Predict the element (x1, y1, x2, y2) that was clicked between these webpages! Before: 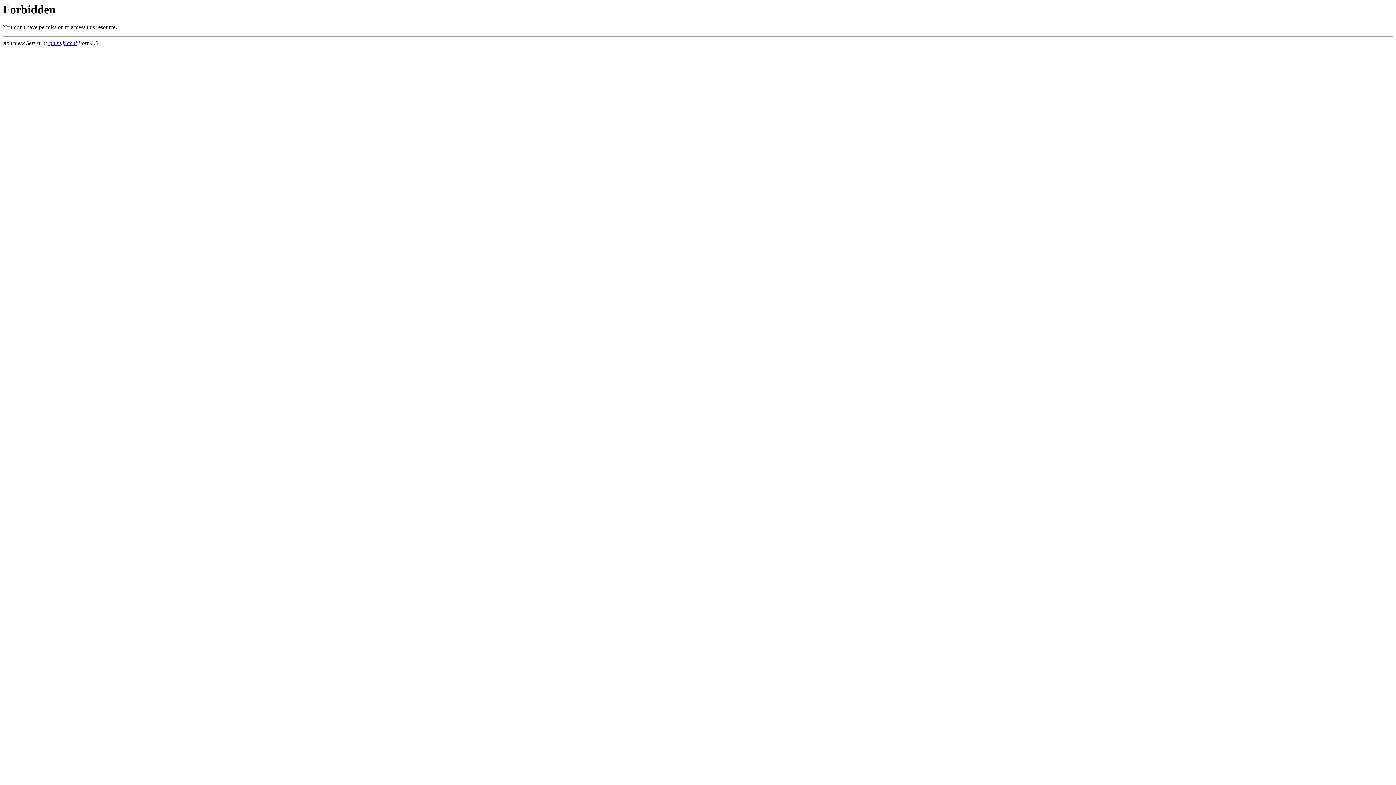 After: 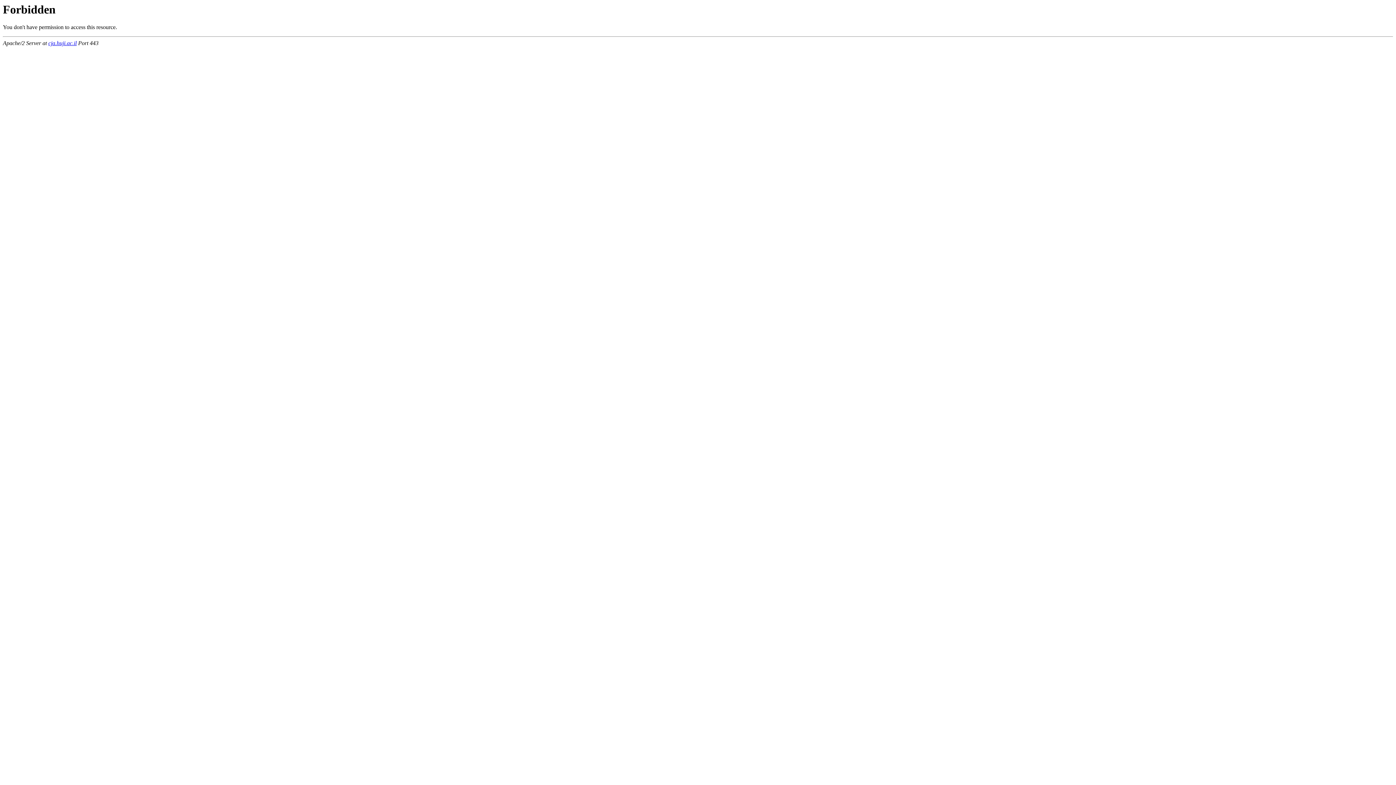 Action: label: cja.huji.ac.il bbox: (48, 40, 76, 46)